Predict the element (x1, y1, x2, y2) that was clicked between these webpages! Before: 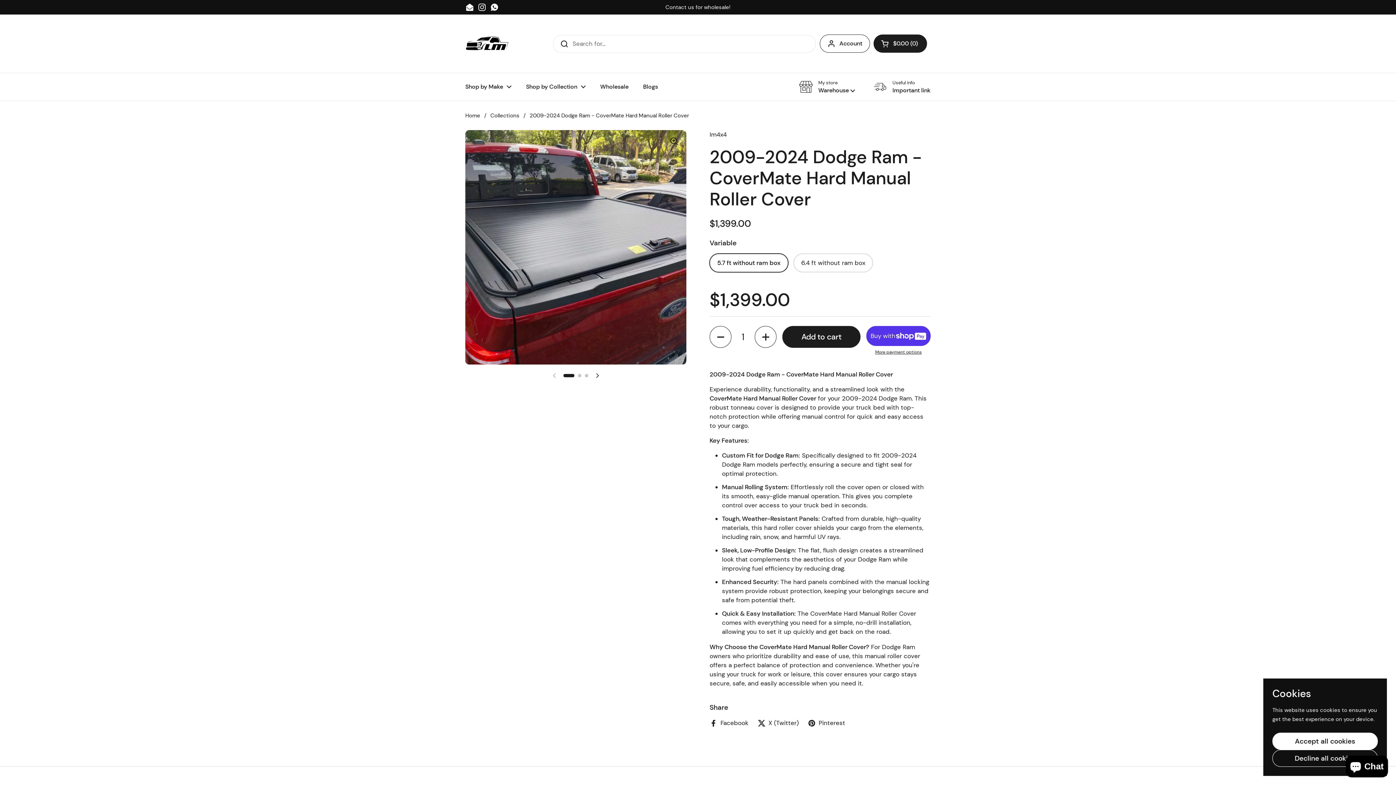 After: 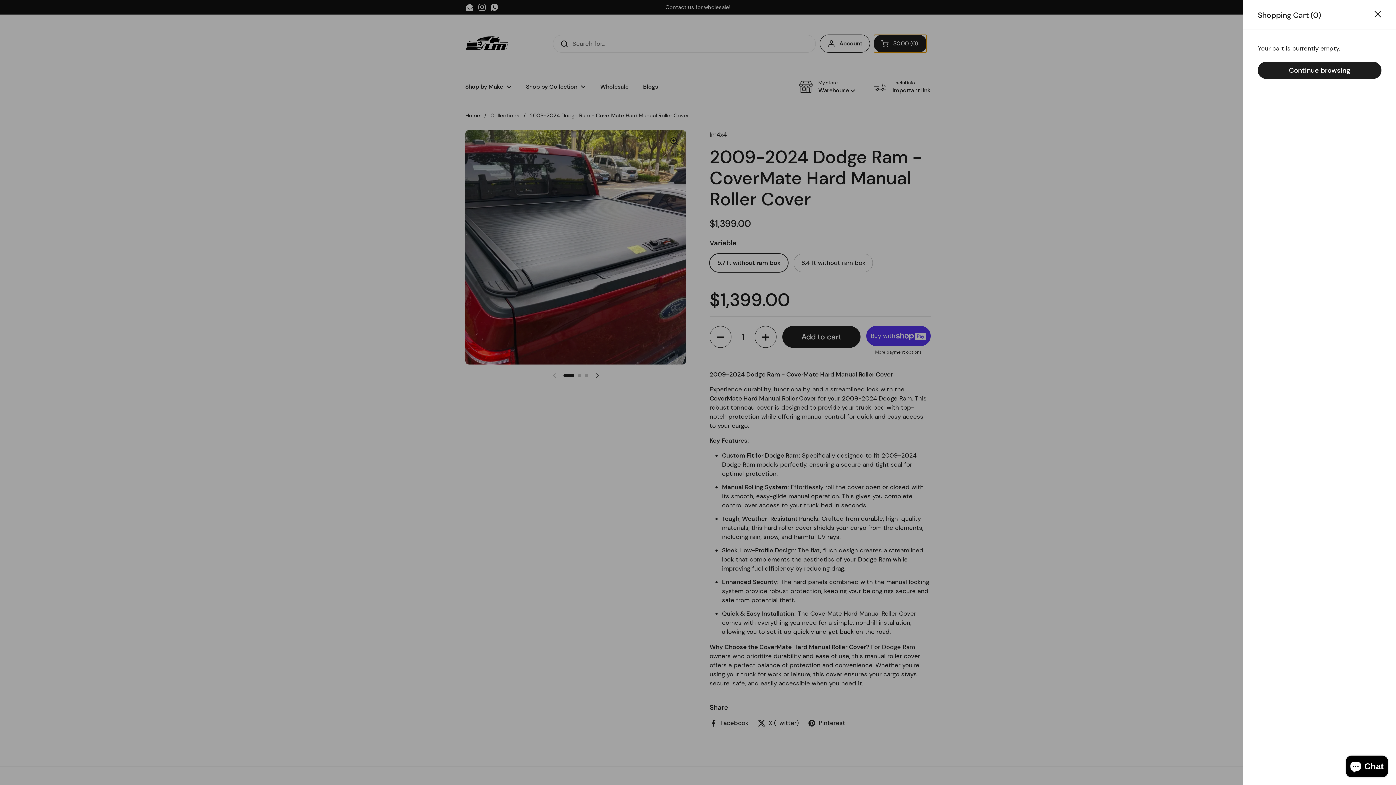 Action: label: Open cart
$0.00
0 bbox: (873, 34, 927, 52)